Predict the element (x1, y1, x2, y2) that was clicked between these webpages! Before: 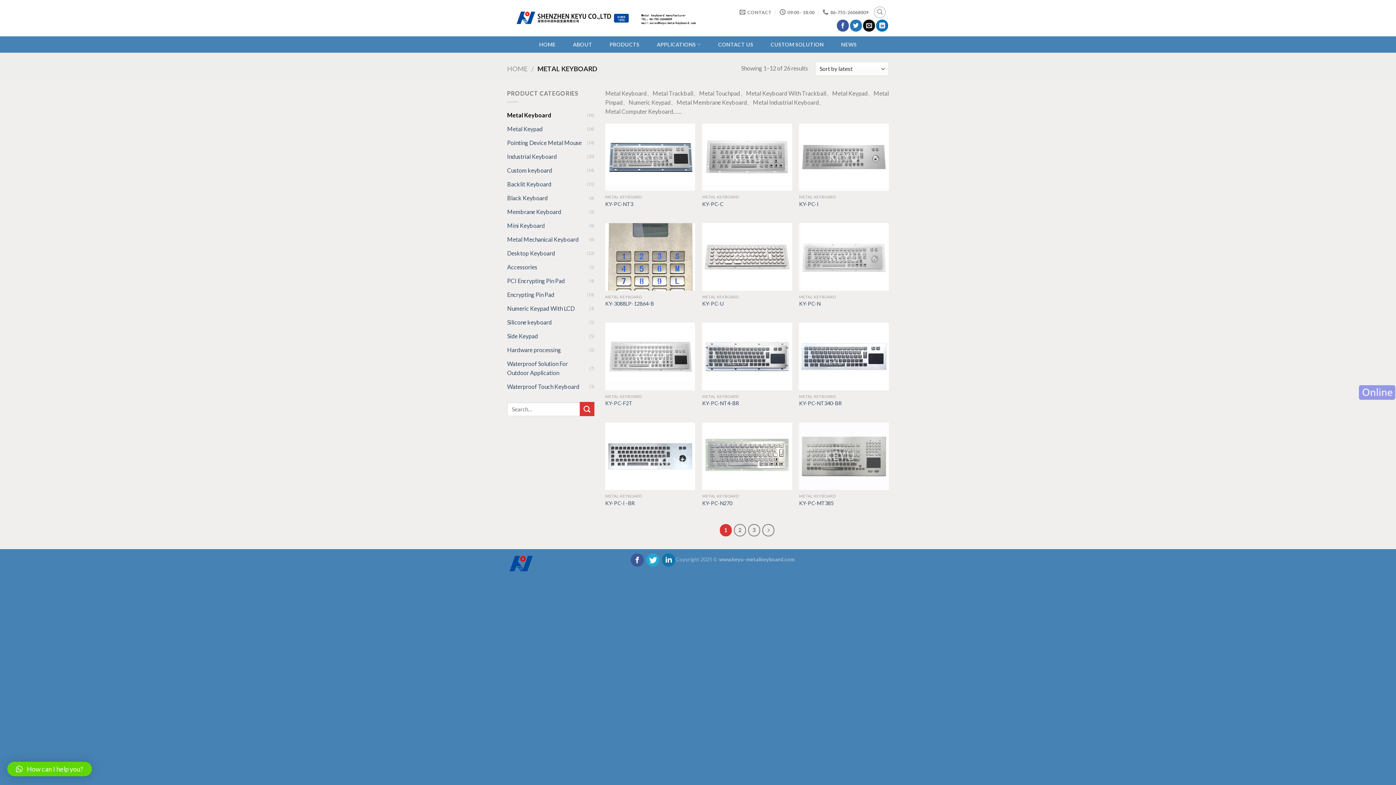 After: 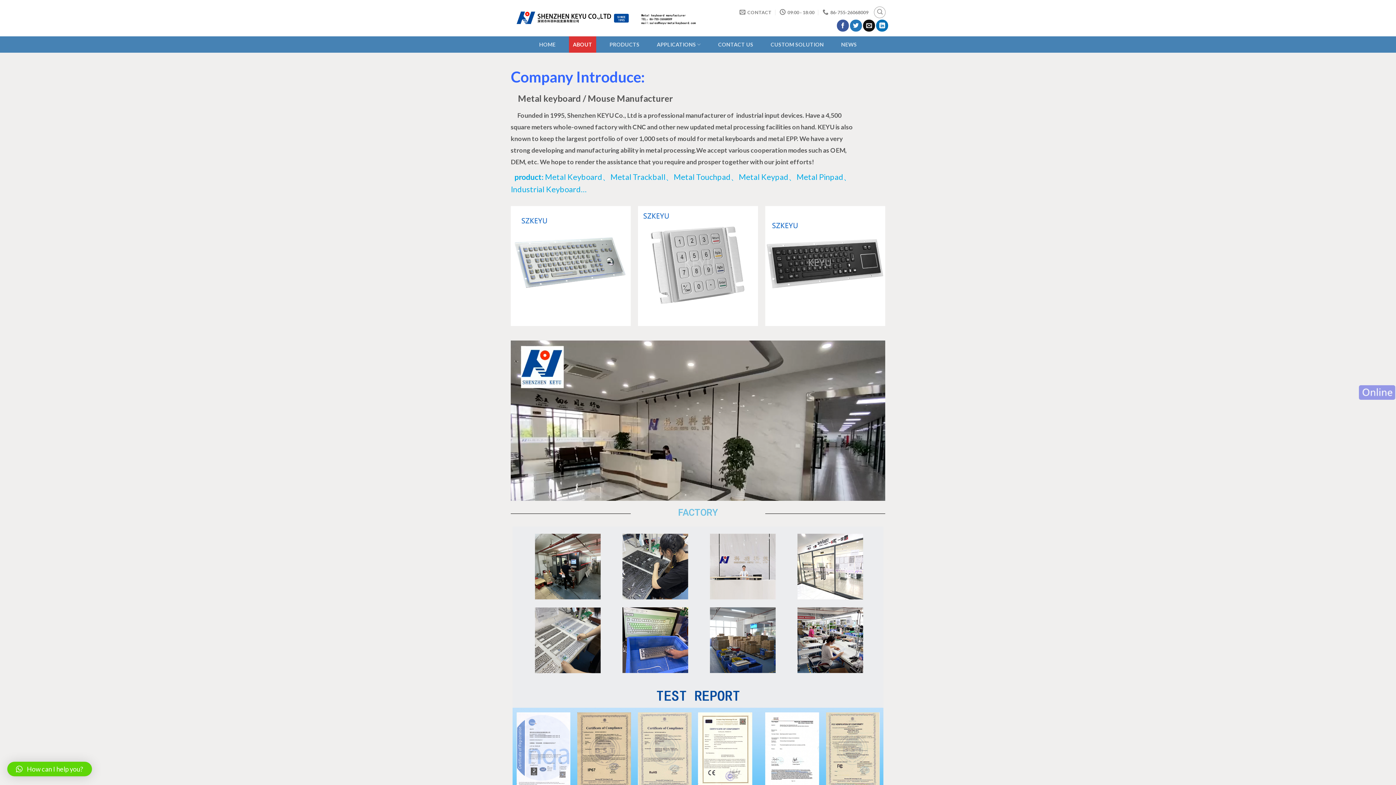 Action: bbox: (569, 36, 596, 52) label: ABOUT